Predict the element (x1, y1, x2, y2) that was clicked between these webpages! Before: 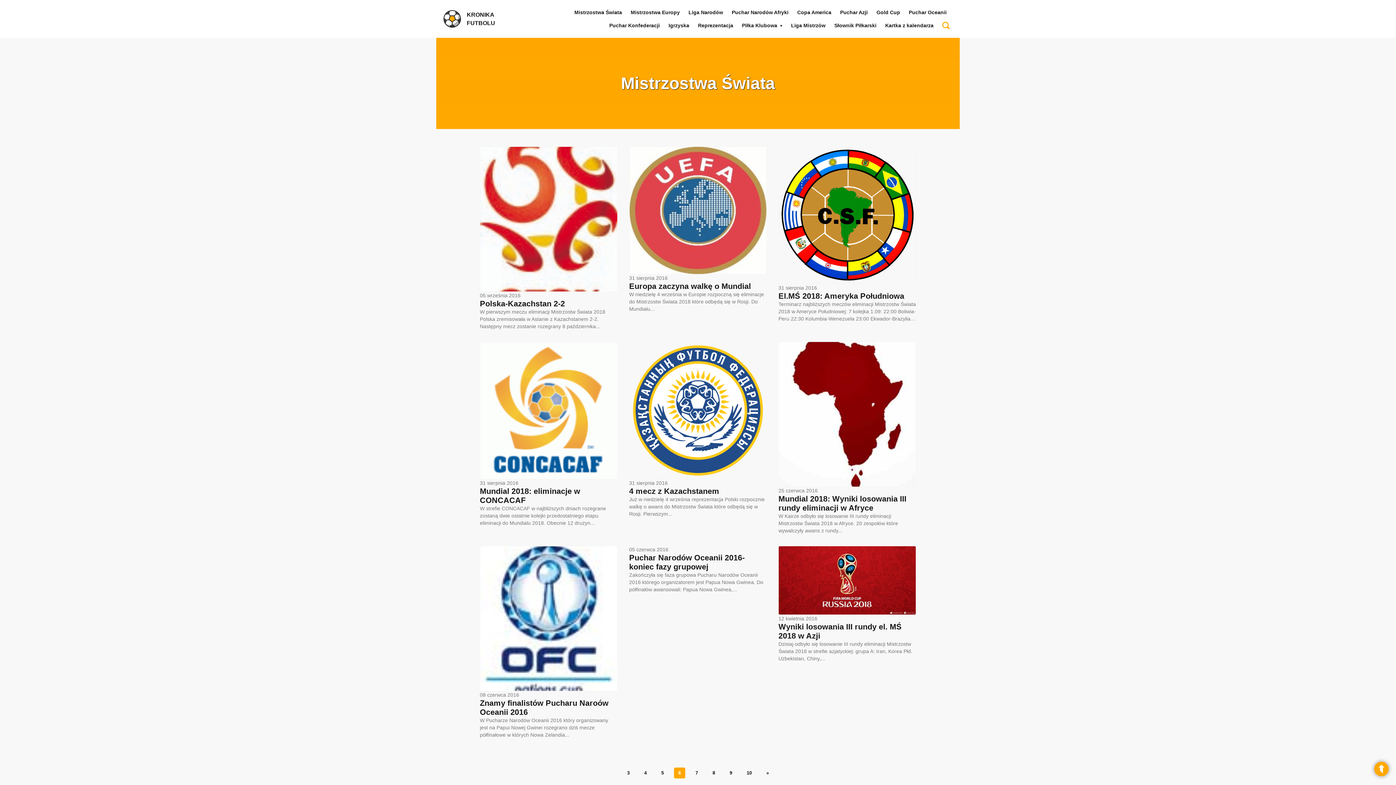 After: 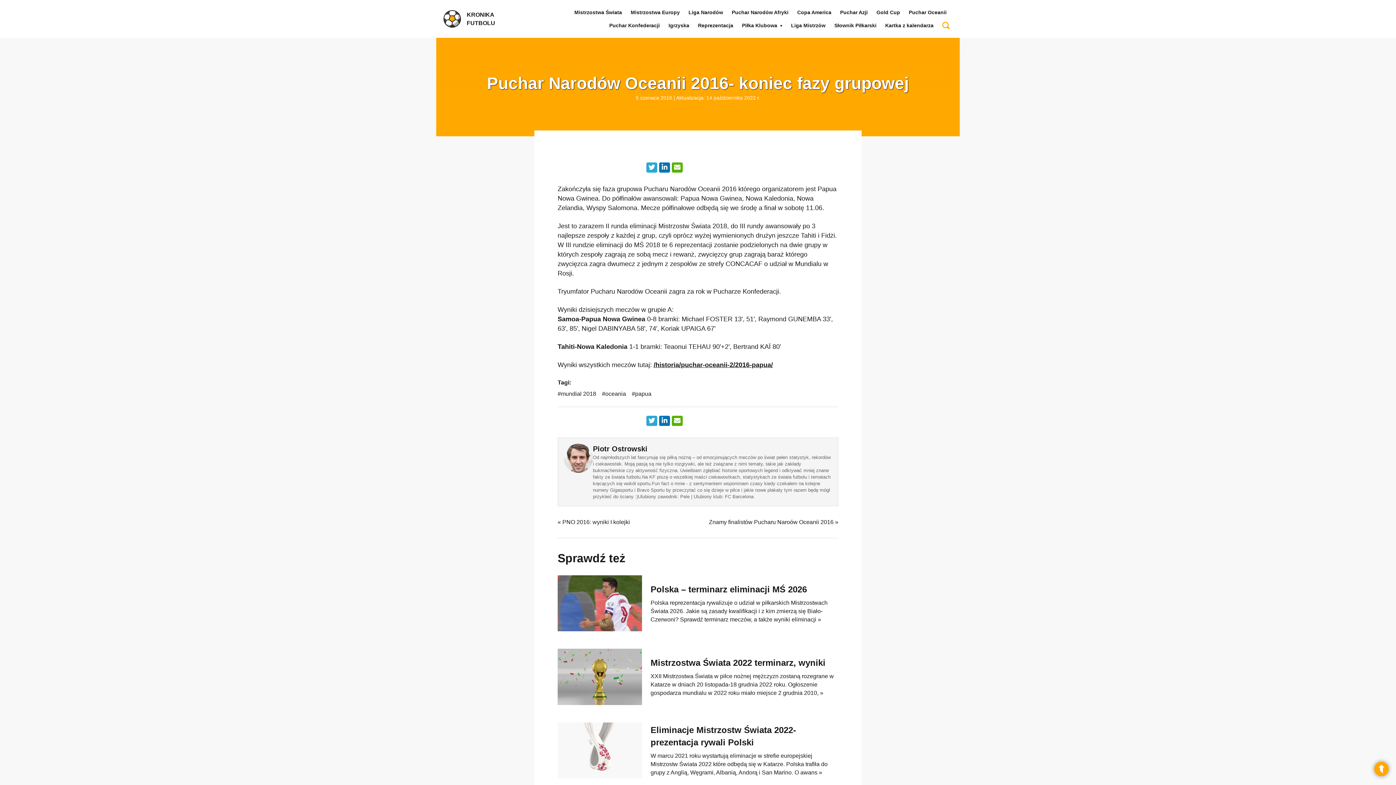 Action: label: Puchar Narodów Oceanii 2016- koniec fazy grupowej bbox: (629, 553, 744, 571)